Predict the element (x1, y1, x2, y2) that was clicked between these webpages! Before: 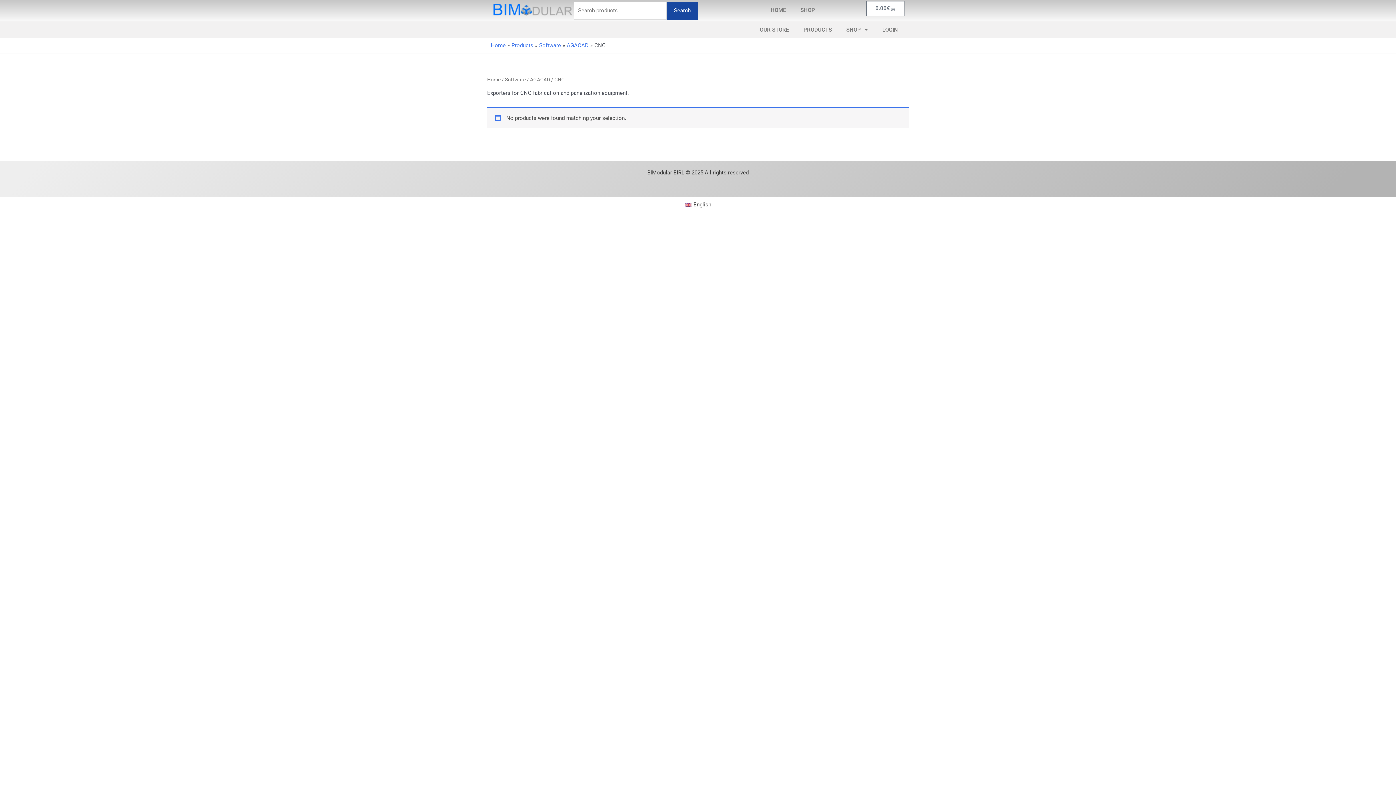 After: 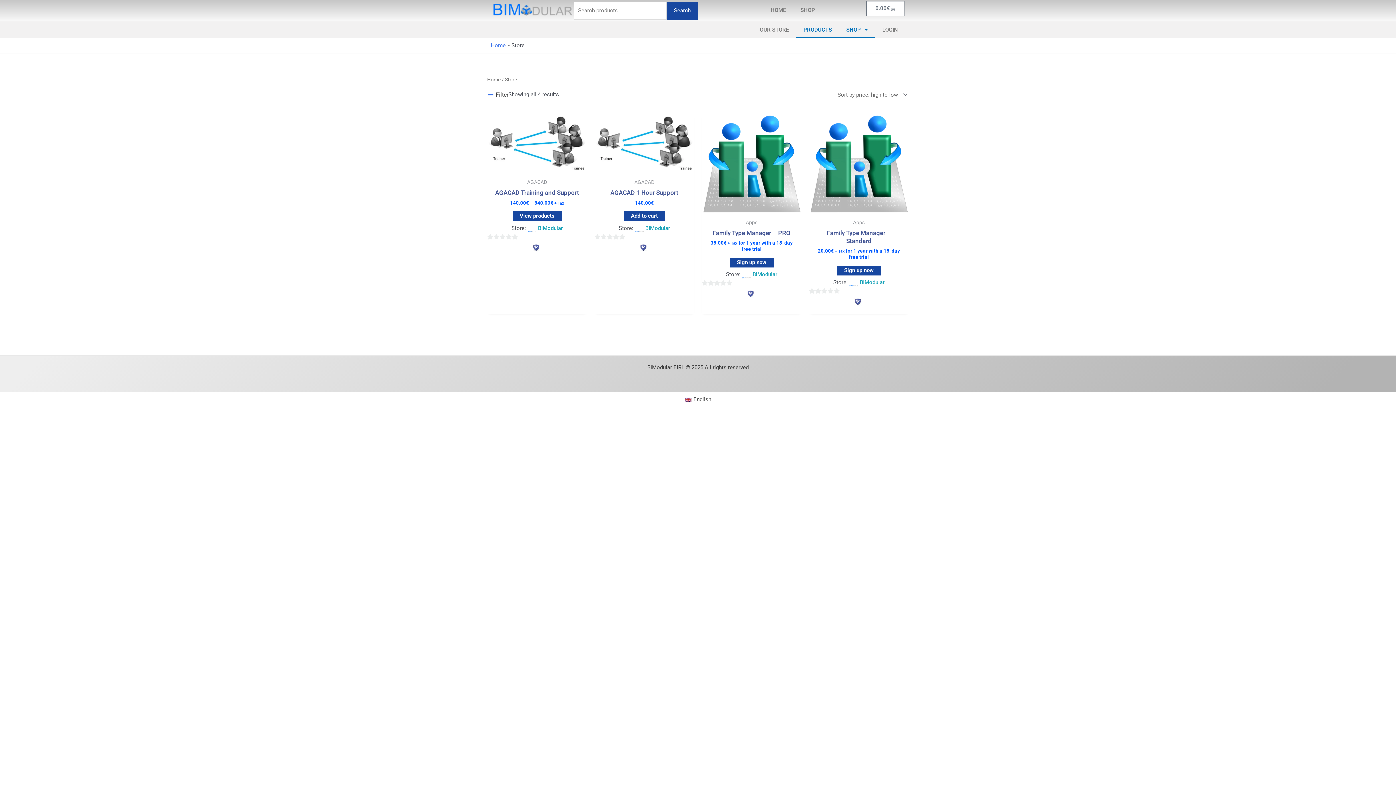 Action: label: Products bbox: (511, 42, 533, 48)